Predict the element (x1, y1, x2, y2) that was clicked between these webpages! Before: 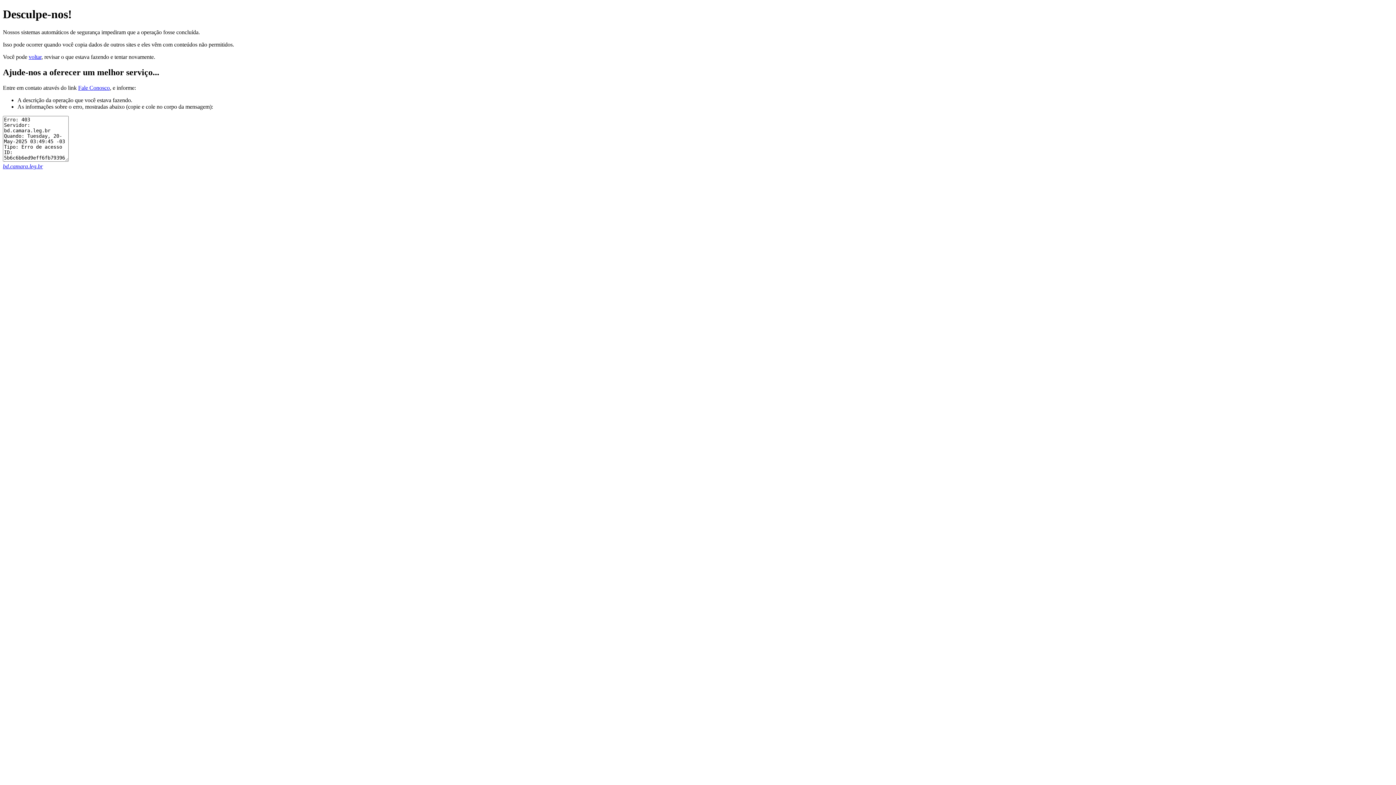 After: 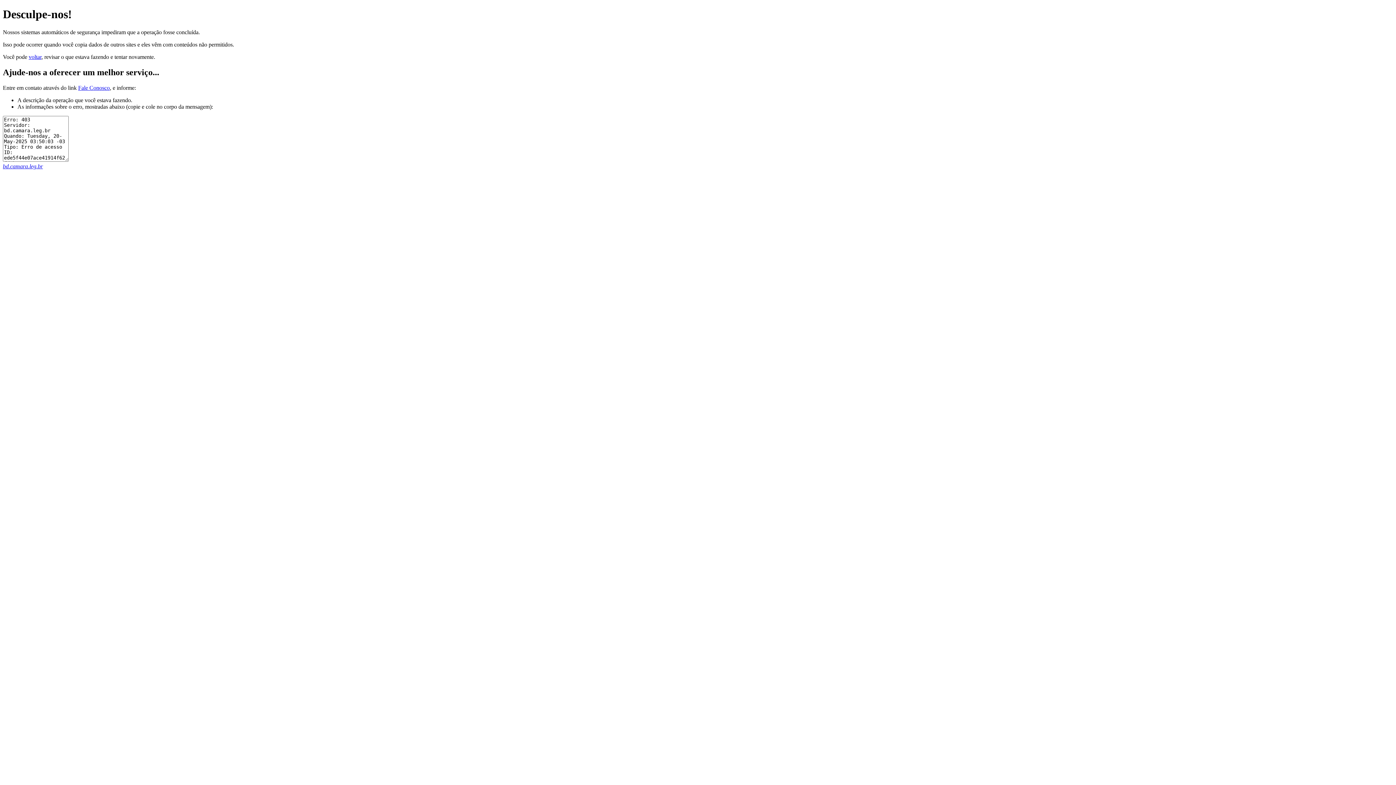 Action: bbox: (2, 163, 42, 169) label: bd.camara.leg.br